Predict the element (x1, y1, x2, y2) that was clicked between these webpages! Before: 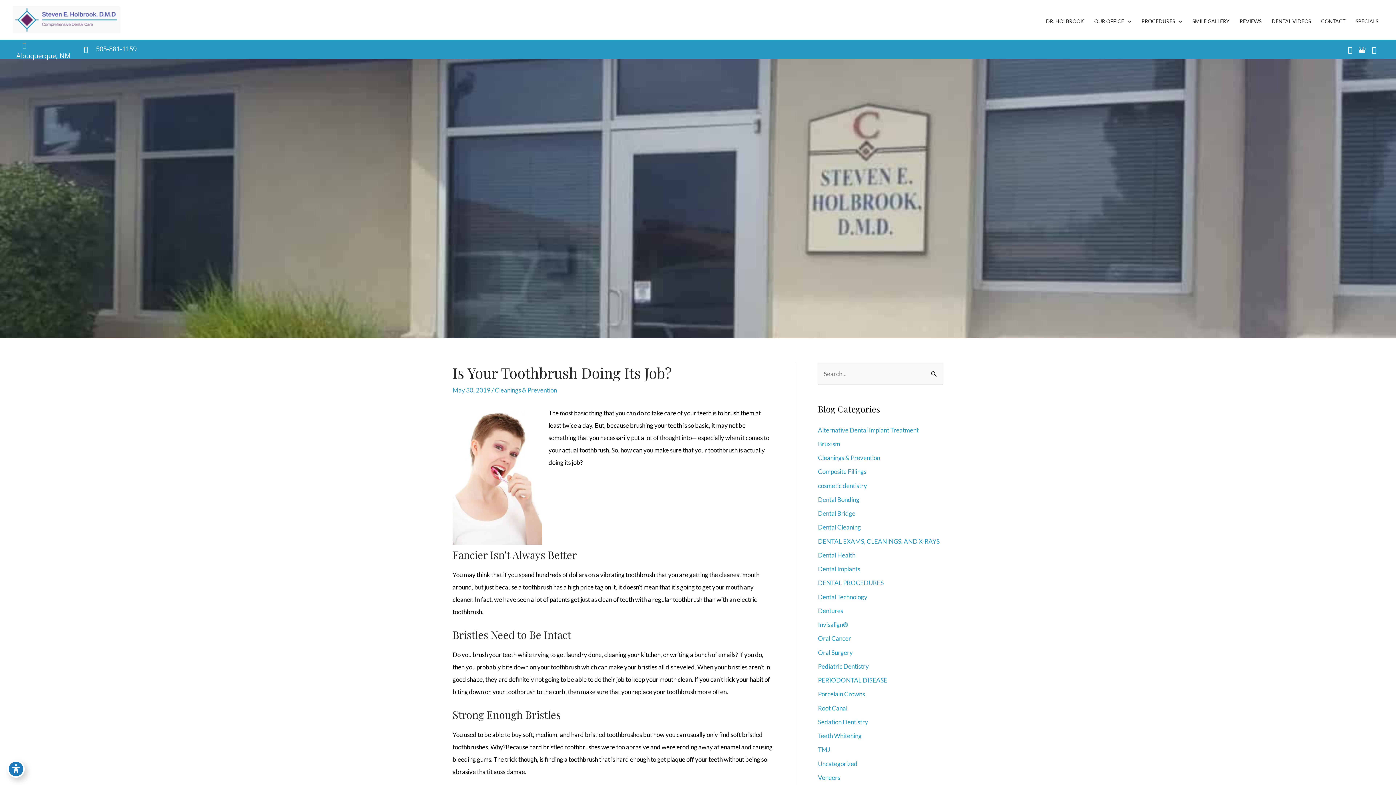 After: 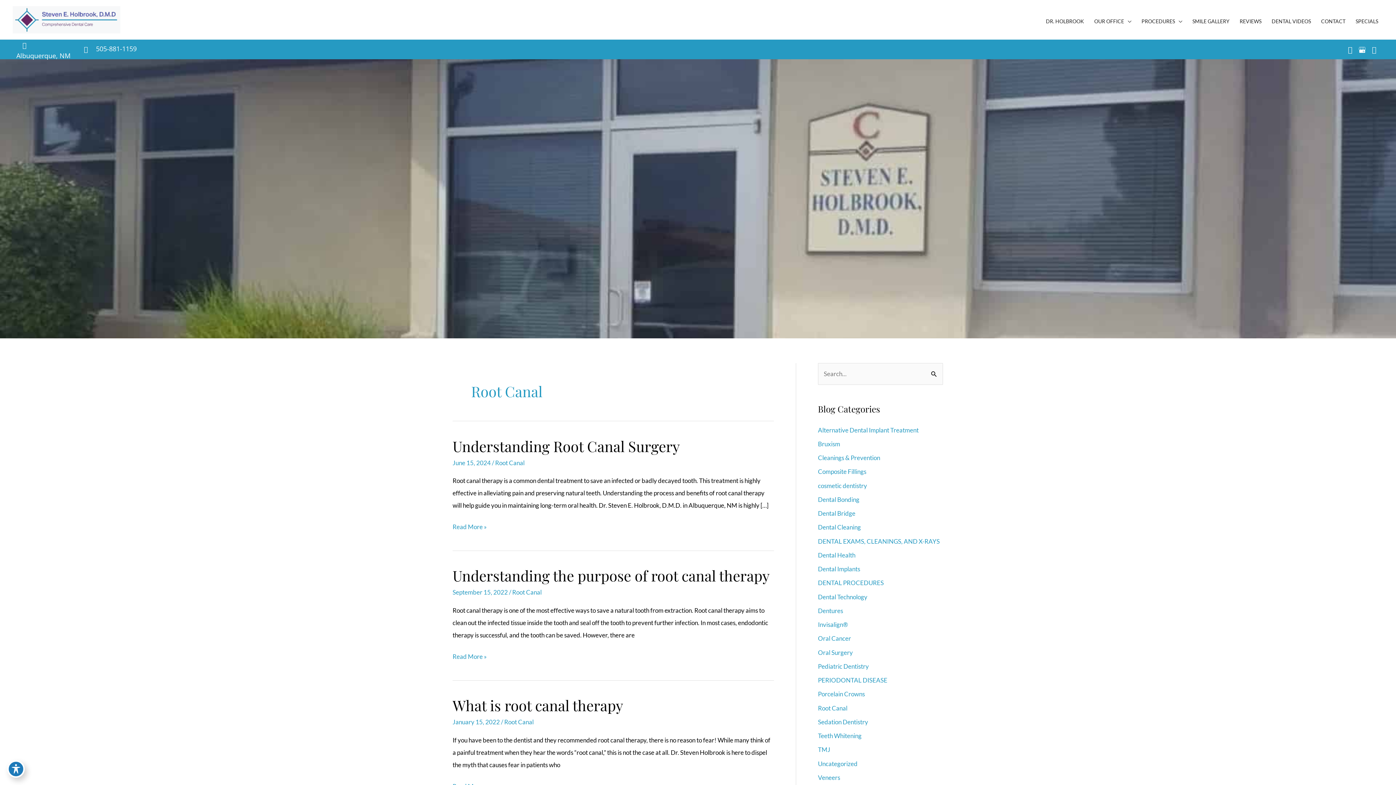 Action: label: Root Canal bbox: (818, 704, 847, 712)